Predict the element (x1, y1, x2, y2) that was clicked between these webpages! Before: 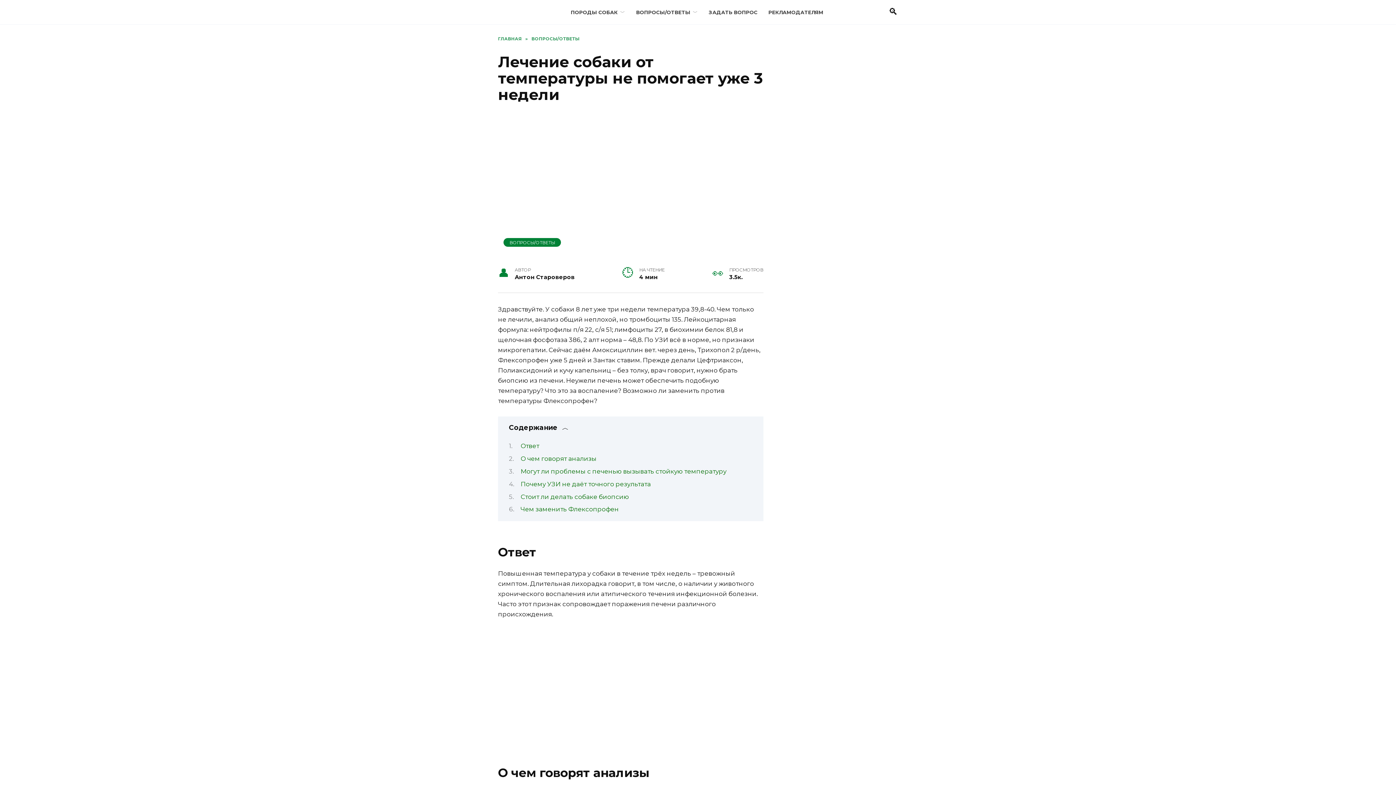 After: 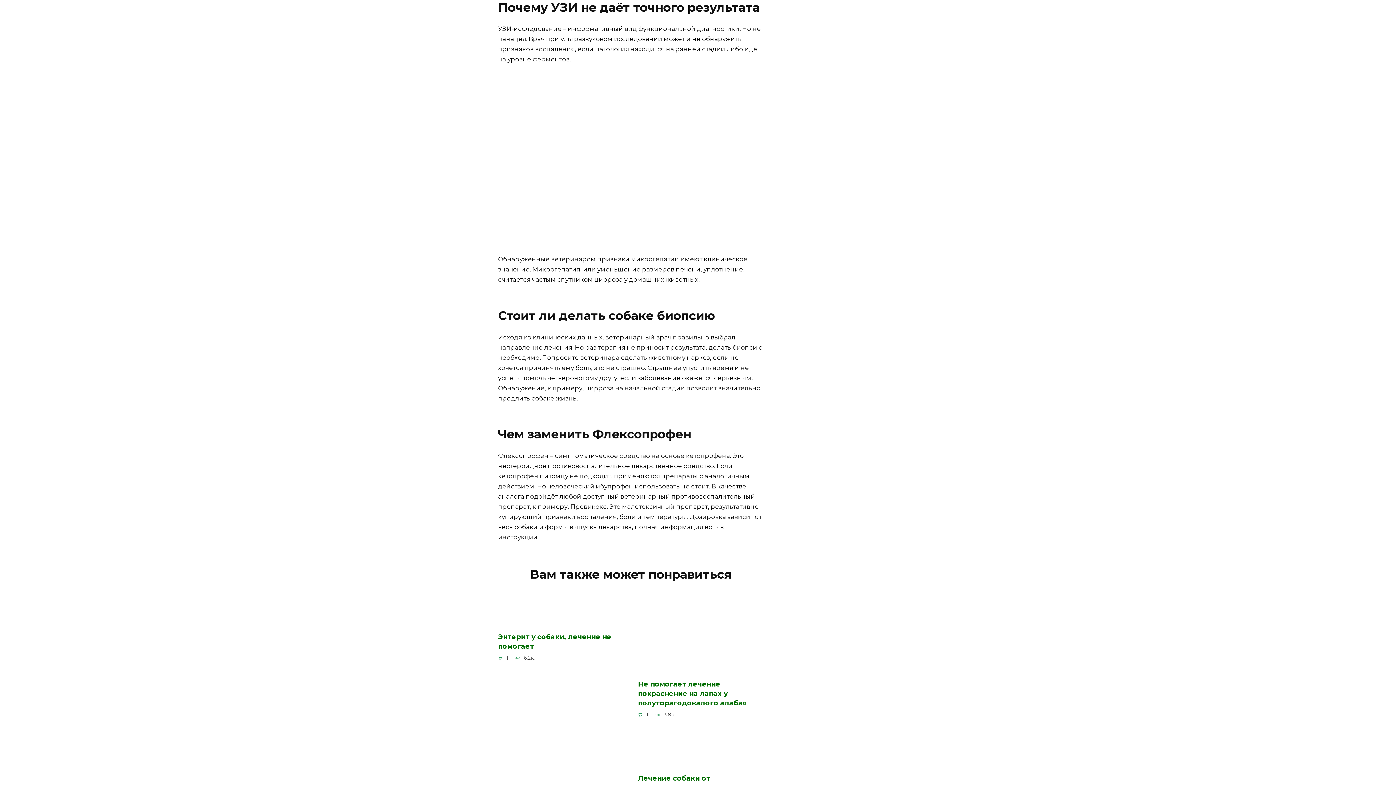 Action: label: Почему УЗИ не даёт точного результата bbox: (520, 480, 650, 487)